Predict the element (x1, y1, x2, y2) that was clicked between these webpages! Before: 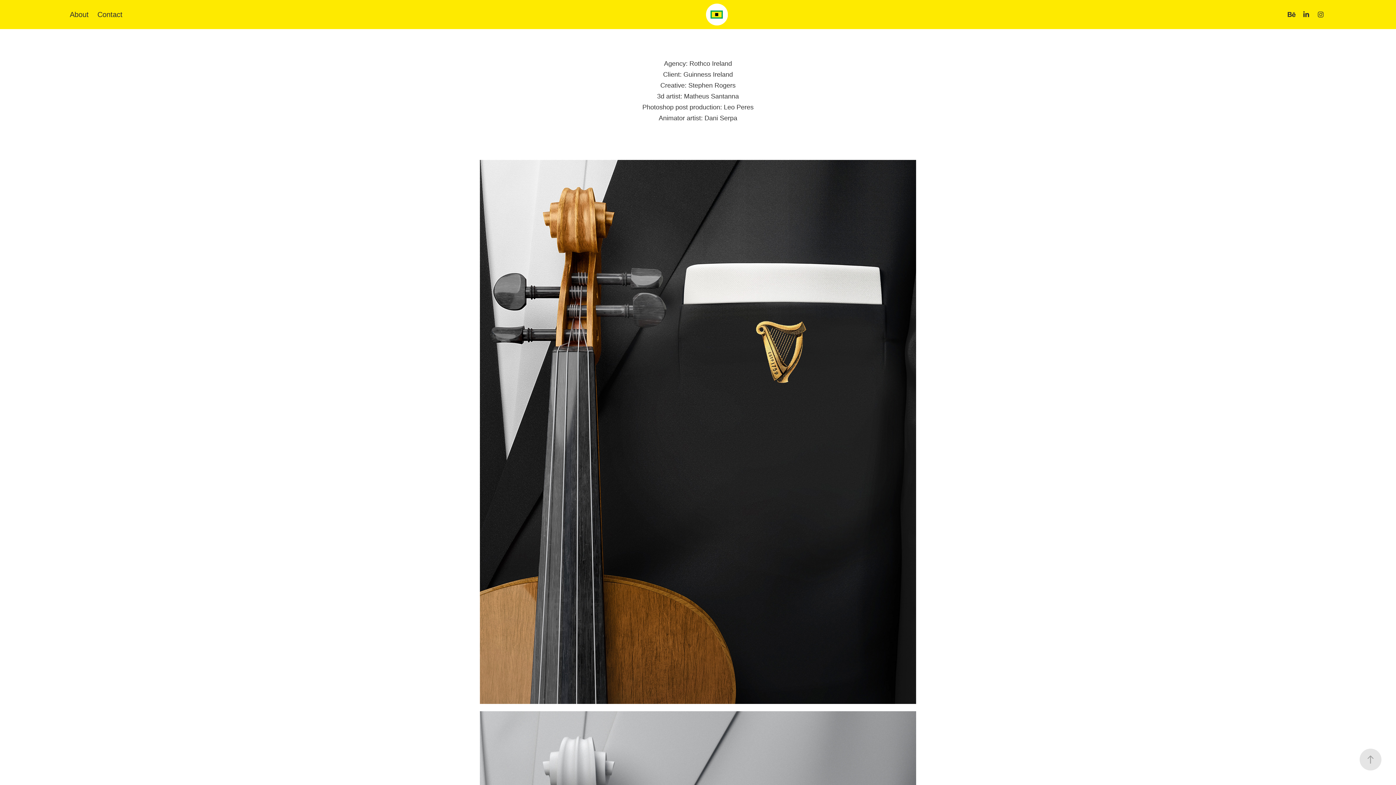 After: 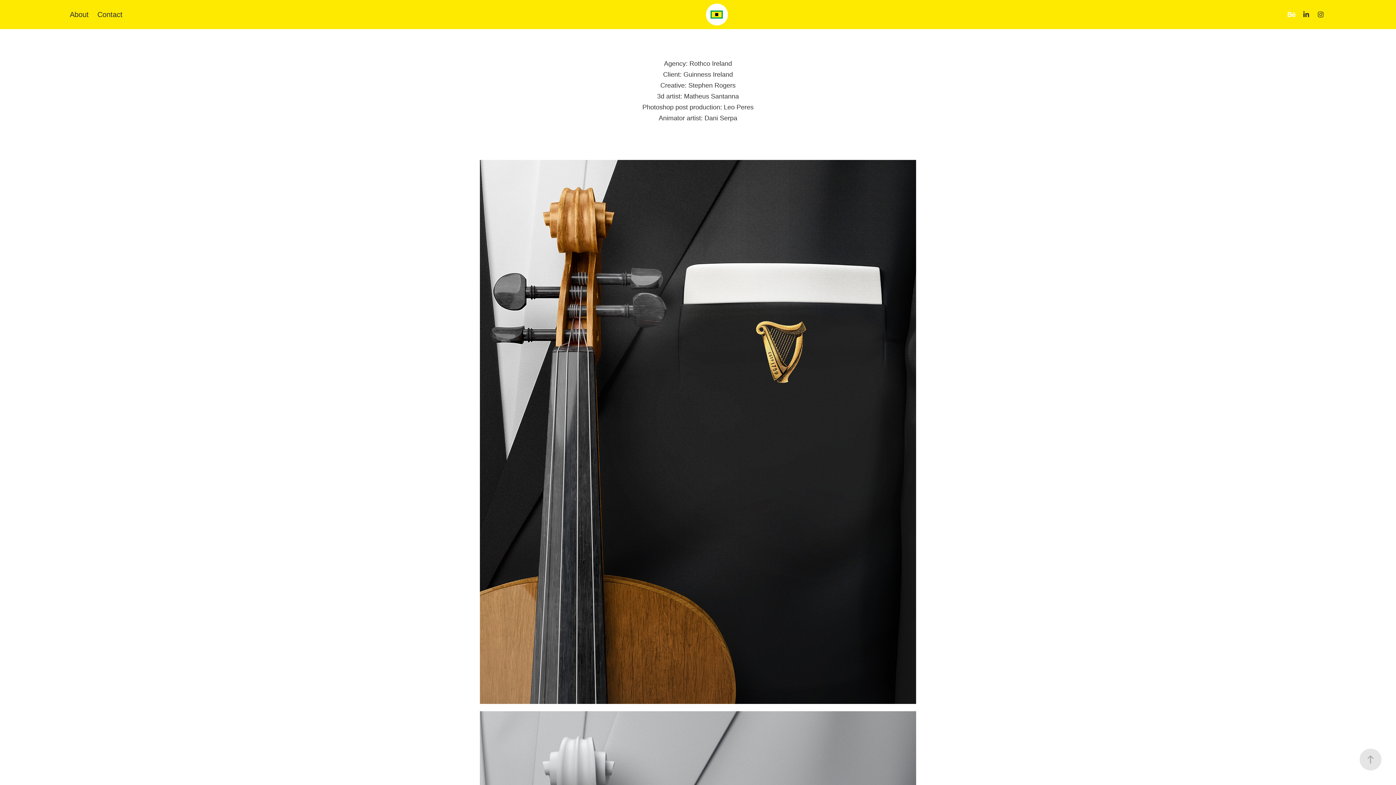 Action: bbox: (1286, 9, 1297, 20)